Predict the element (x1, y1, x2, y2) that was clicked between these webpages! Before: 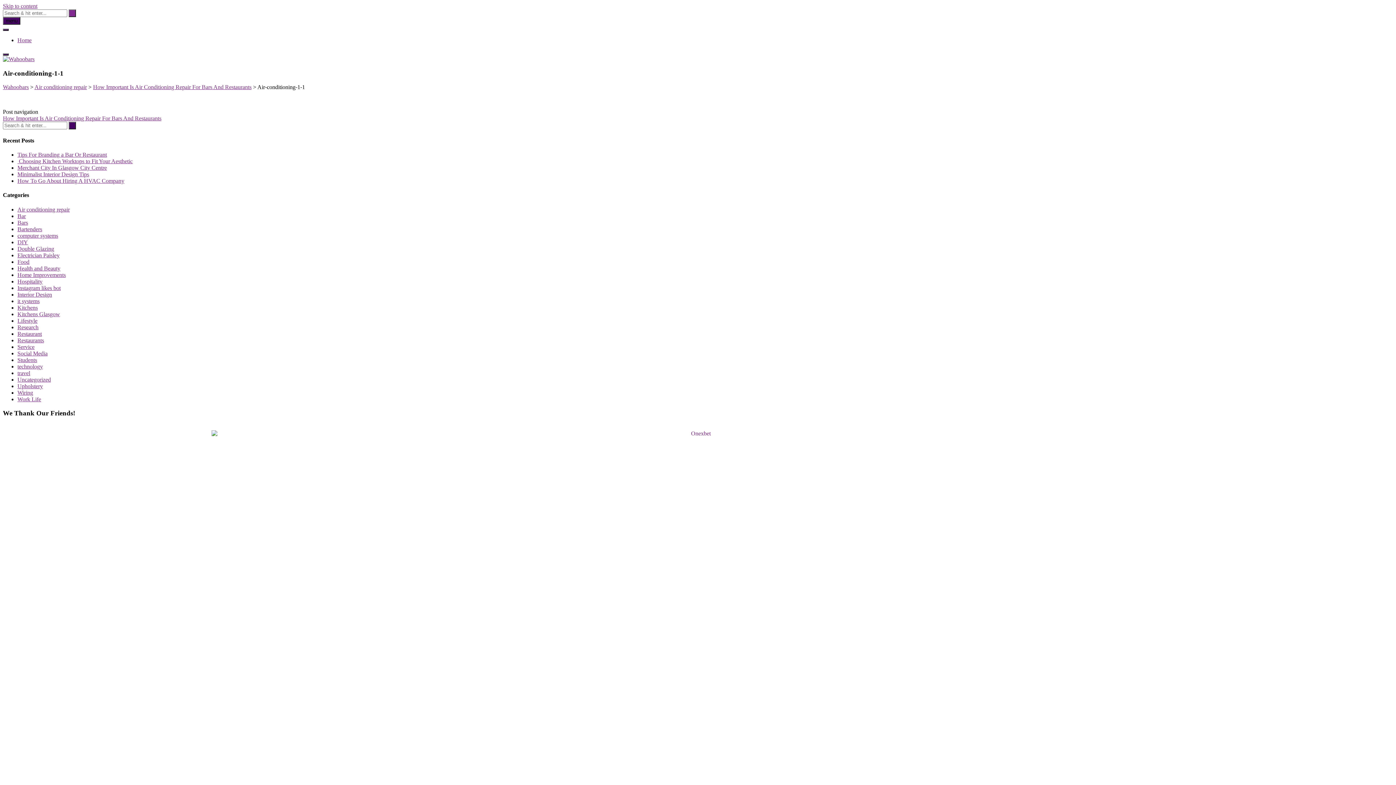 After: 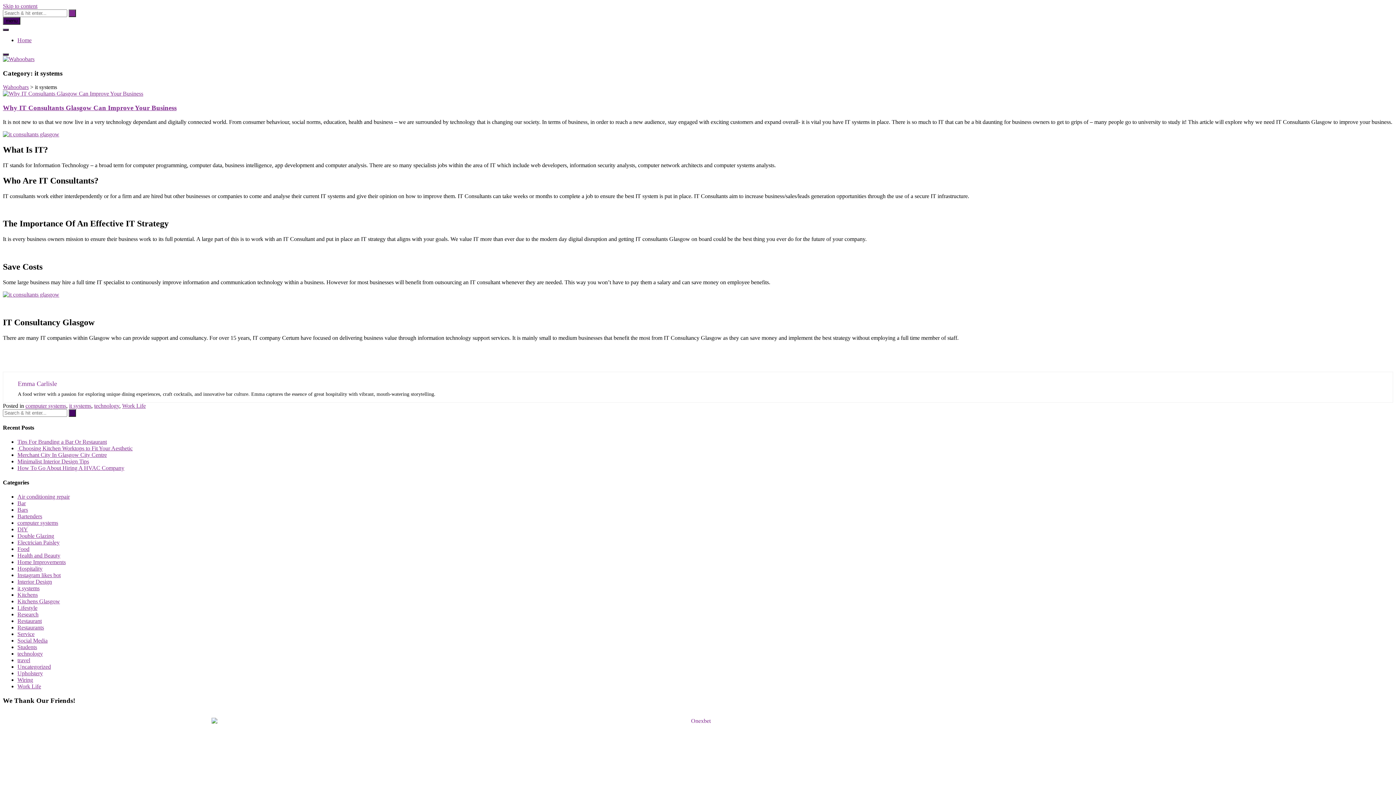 Action: label: it systems bbox: (17, 298, 39, 304)